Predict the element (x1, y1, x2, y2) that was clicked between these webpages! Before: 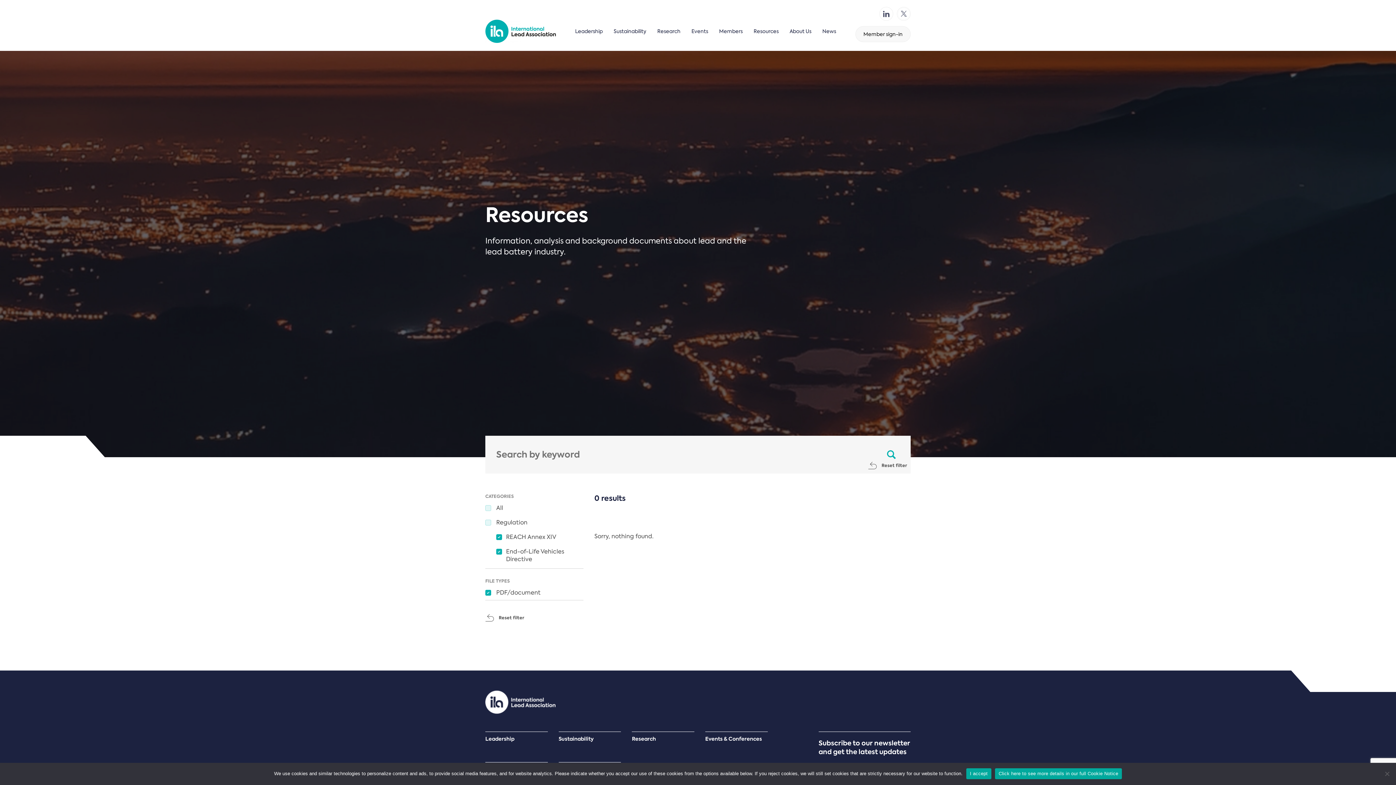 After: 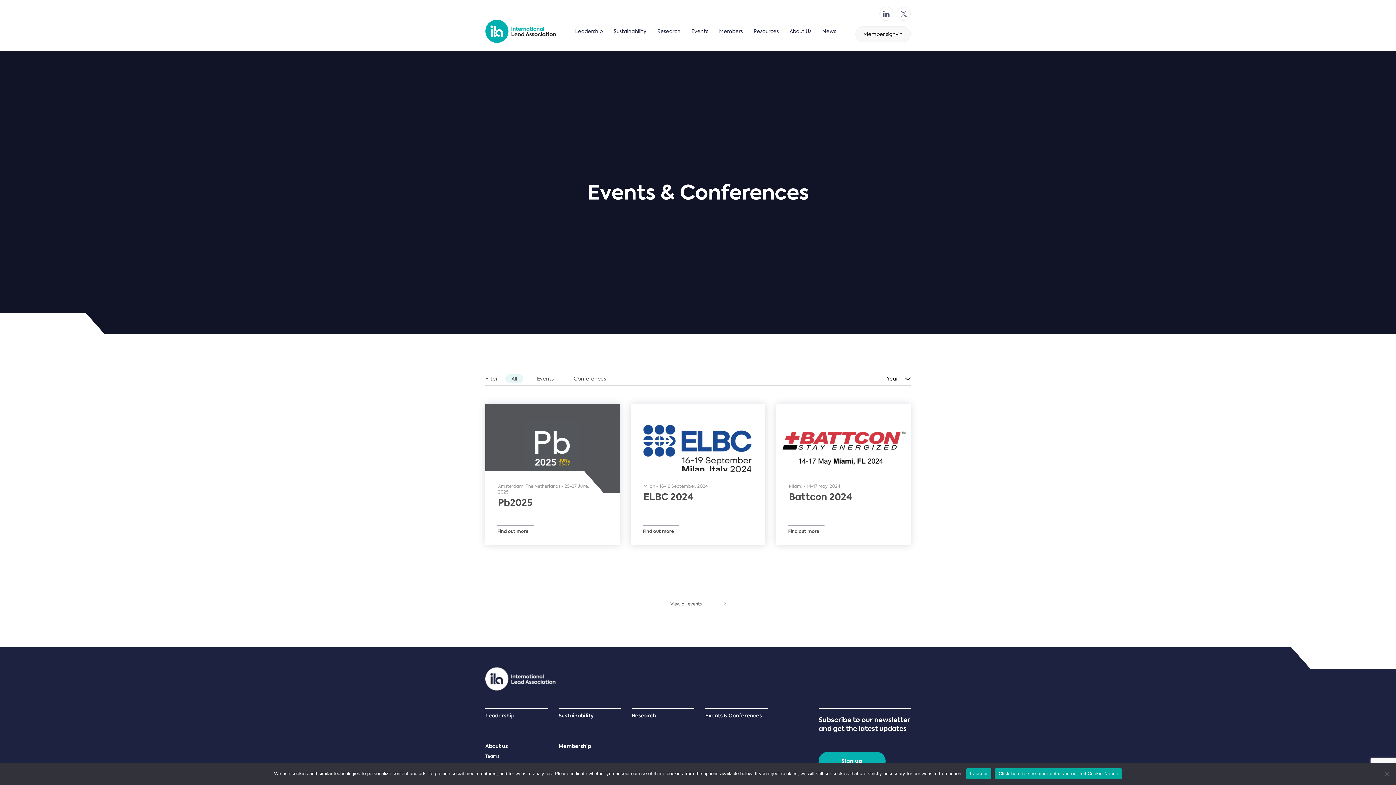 Action: bbox: (705, 735, 767, 742) label: Events & Conferences